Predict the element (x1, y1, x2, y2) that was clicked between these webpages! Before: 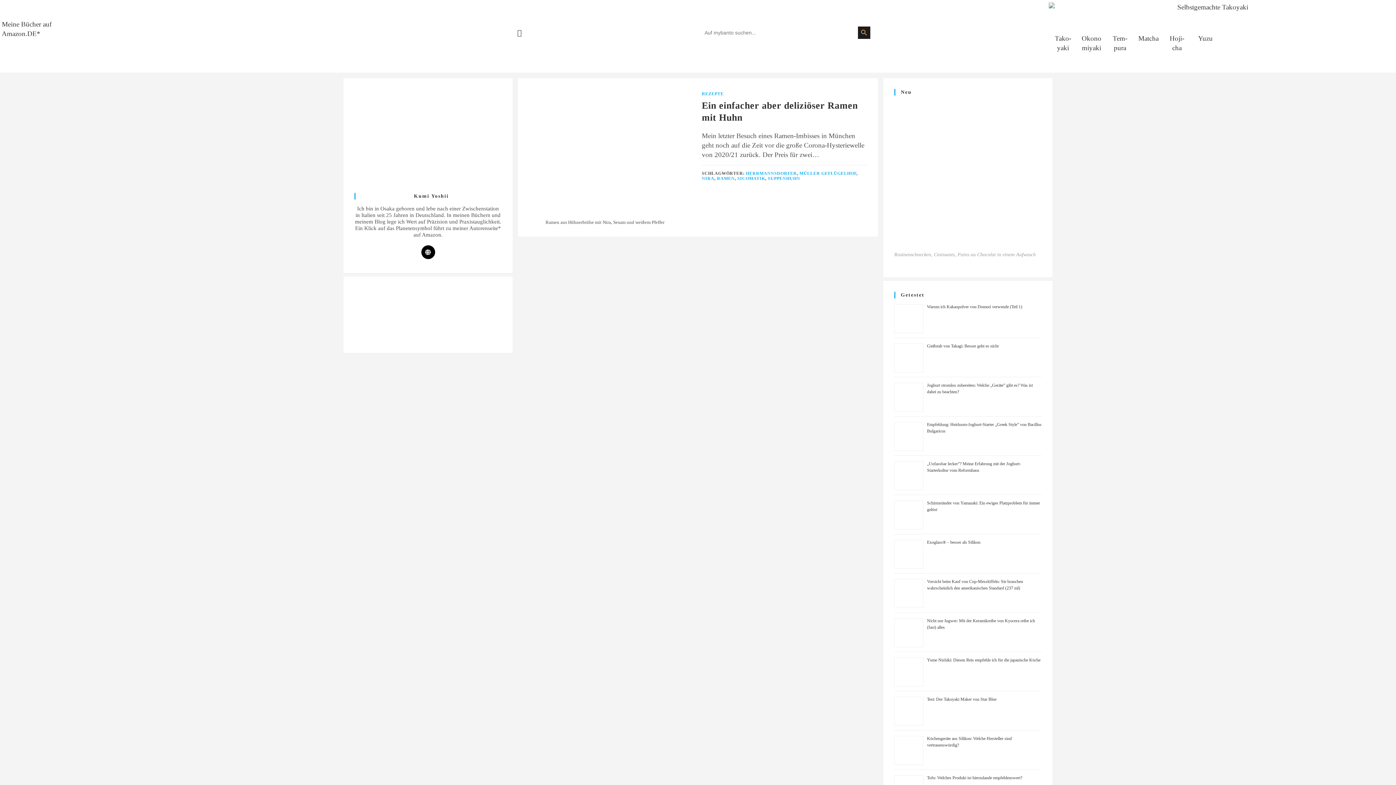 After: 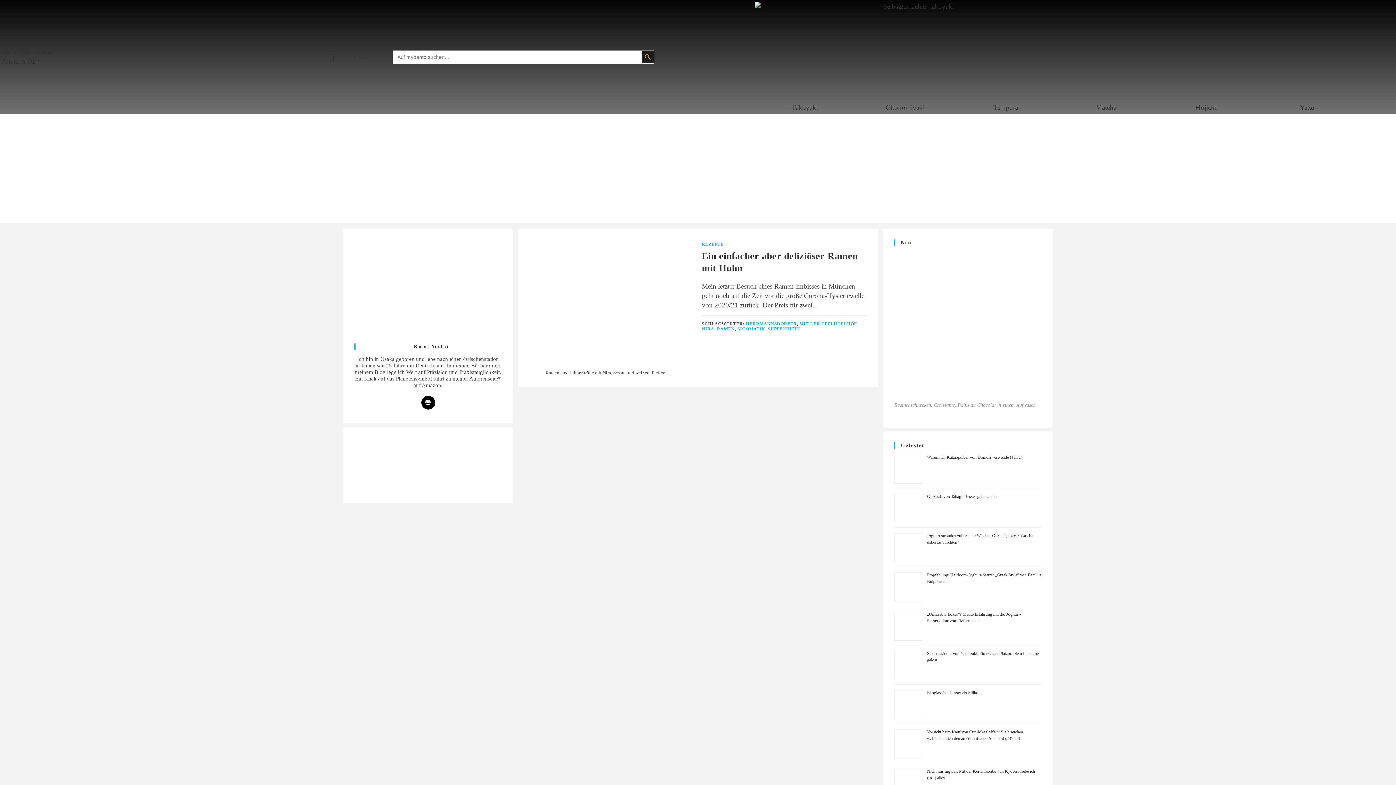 Action: label: SICOMATIK bbox: (737, 176, 765, 181)